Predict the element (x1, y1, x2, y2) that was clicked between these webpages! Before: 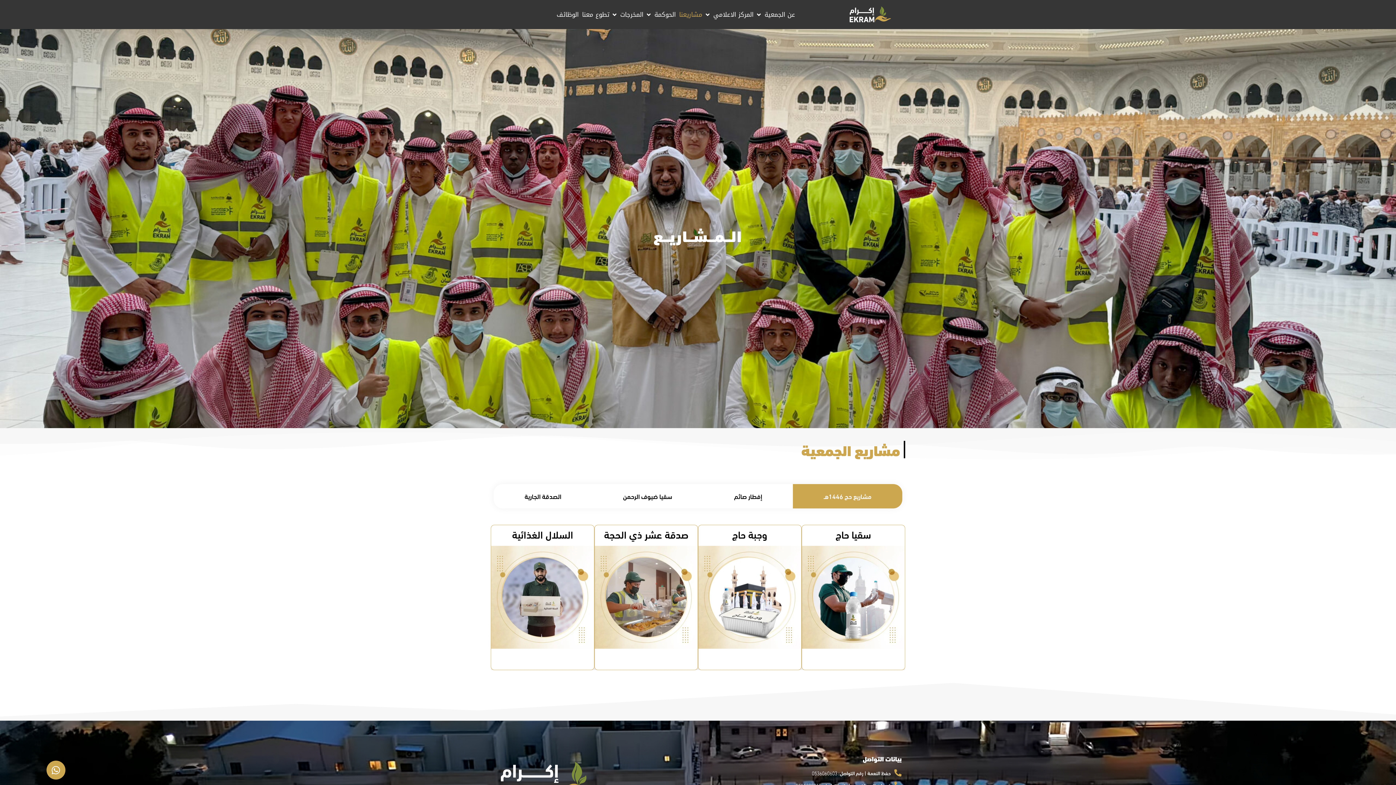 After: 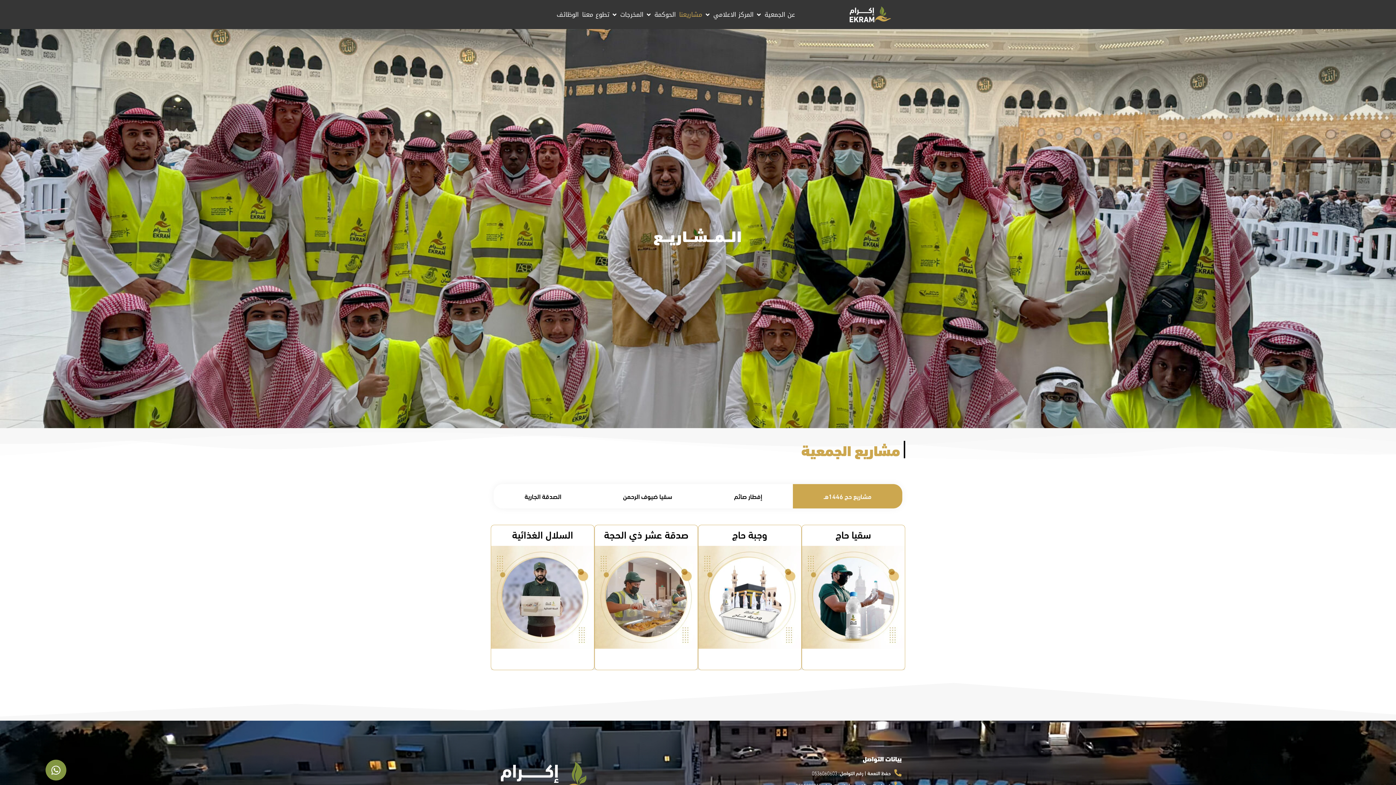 Action: bbox: (46, 767, 65, 786)